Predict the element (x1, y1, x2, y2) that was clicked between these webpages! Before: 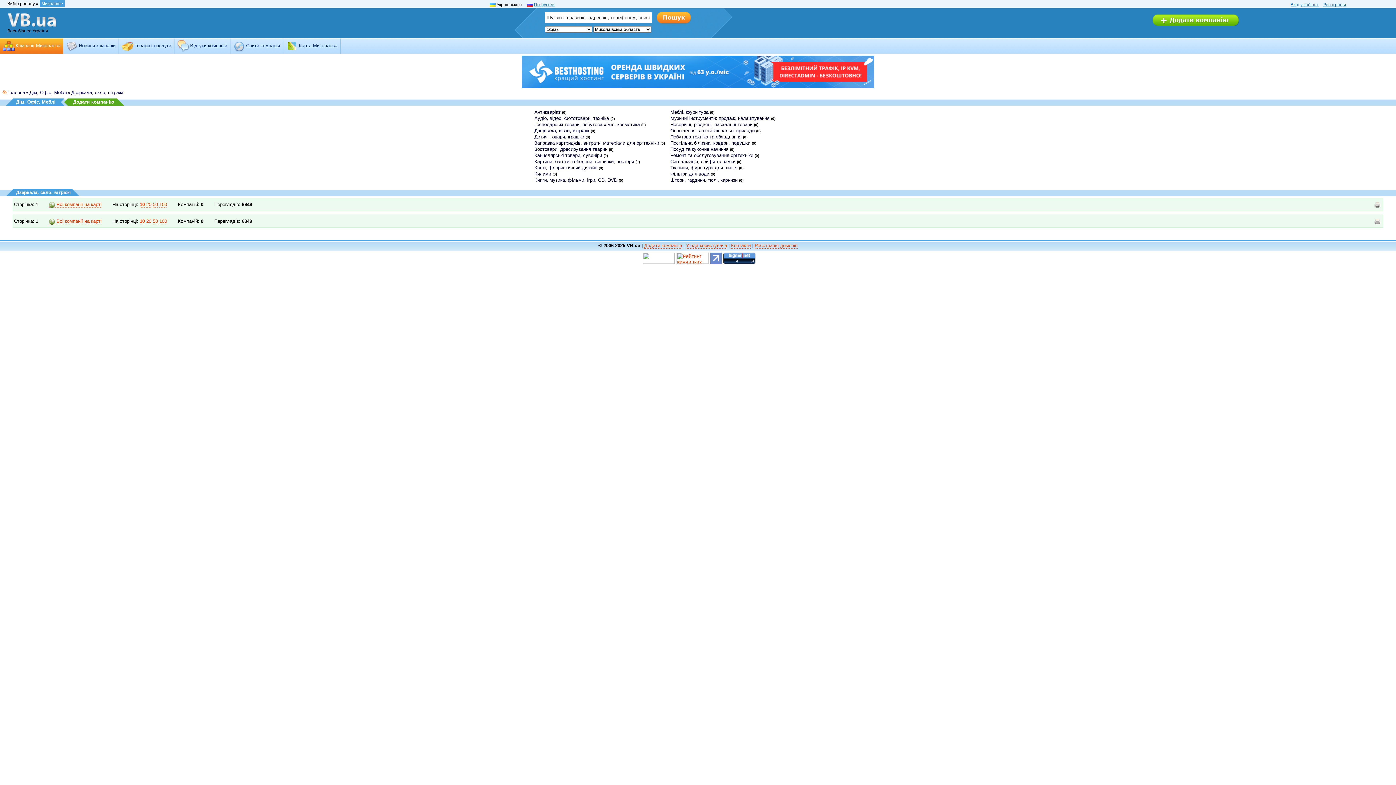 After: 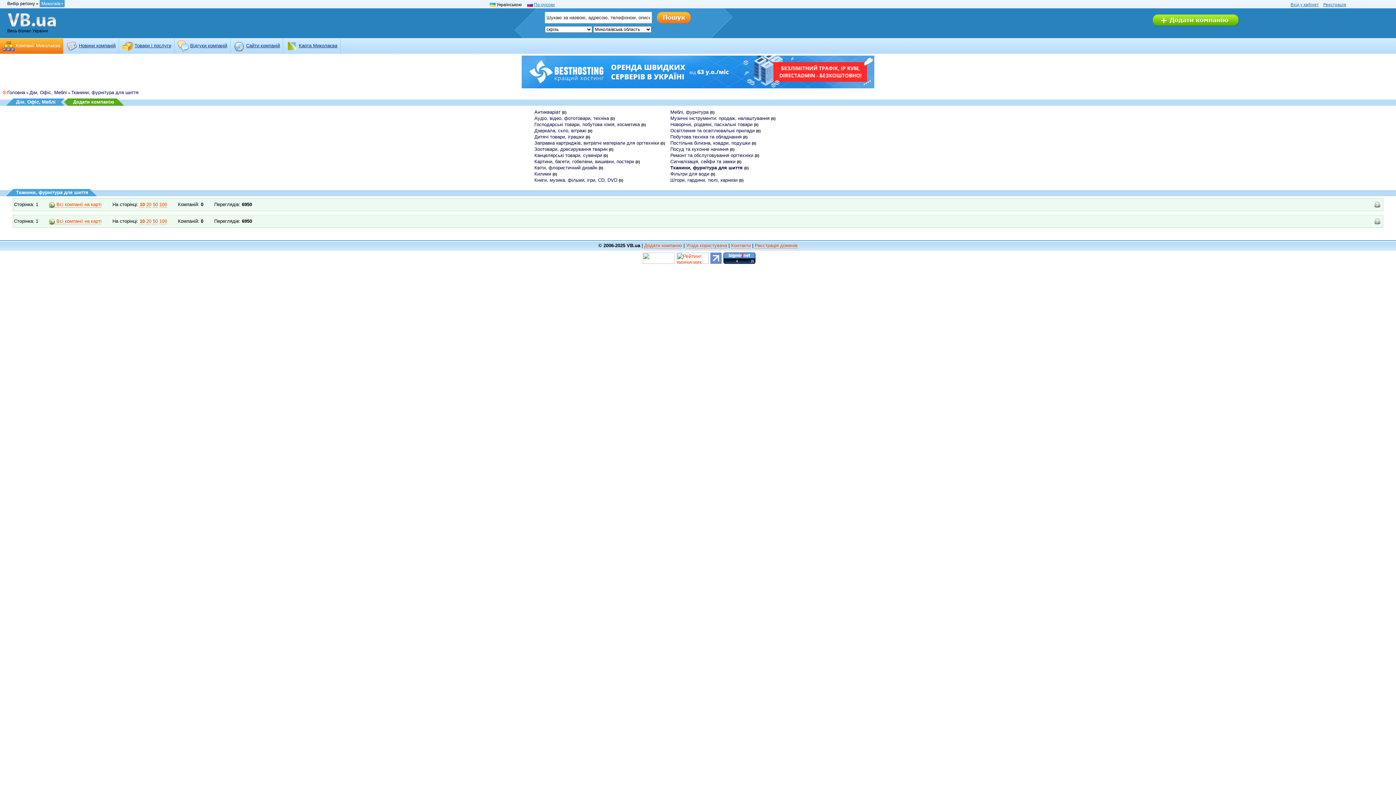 Action: bbox: (670, 165, 737, 170) label: Тканини, фурнітура для шиття